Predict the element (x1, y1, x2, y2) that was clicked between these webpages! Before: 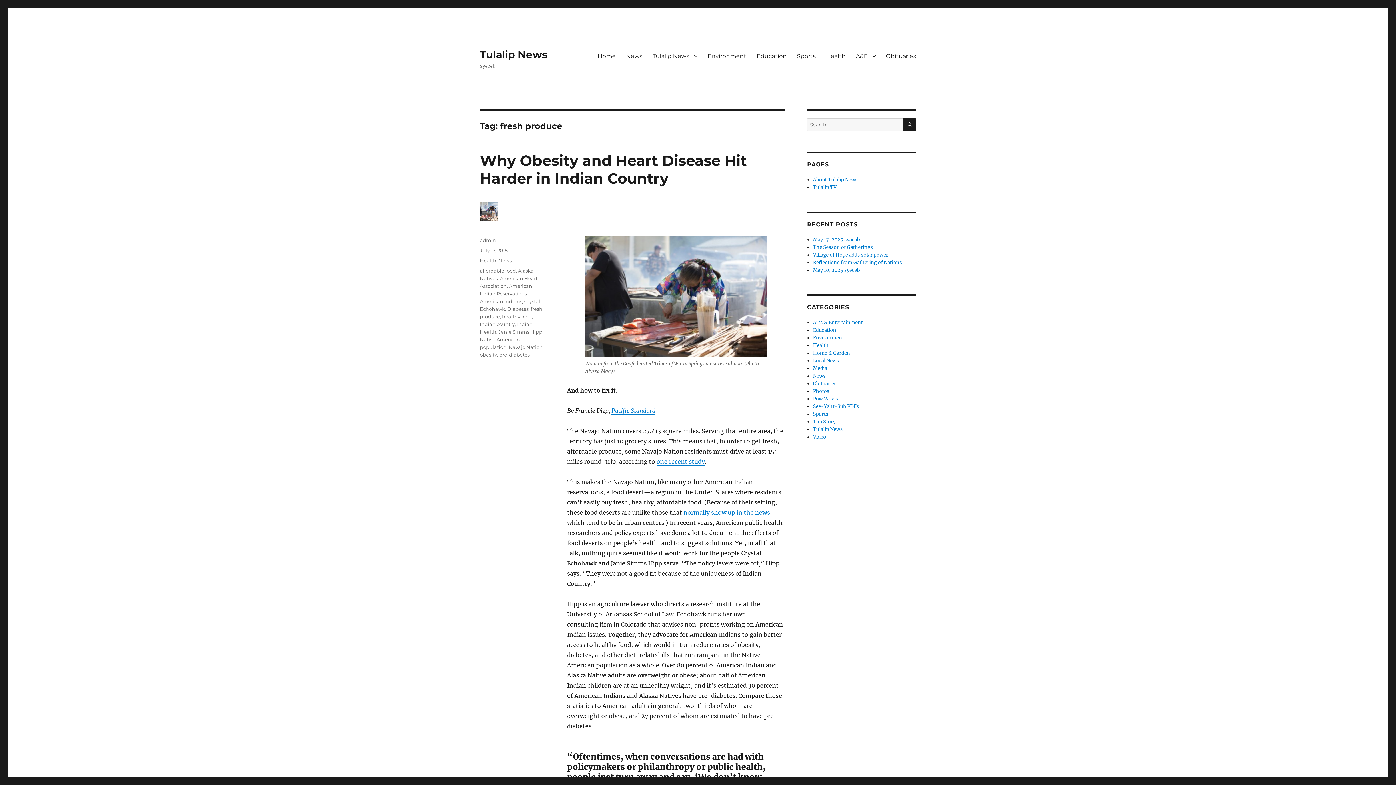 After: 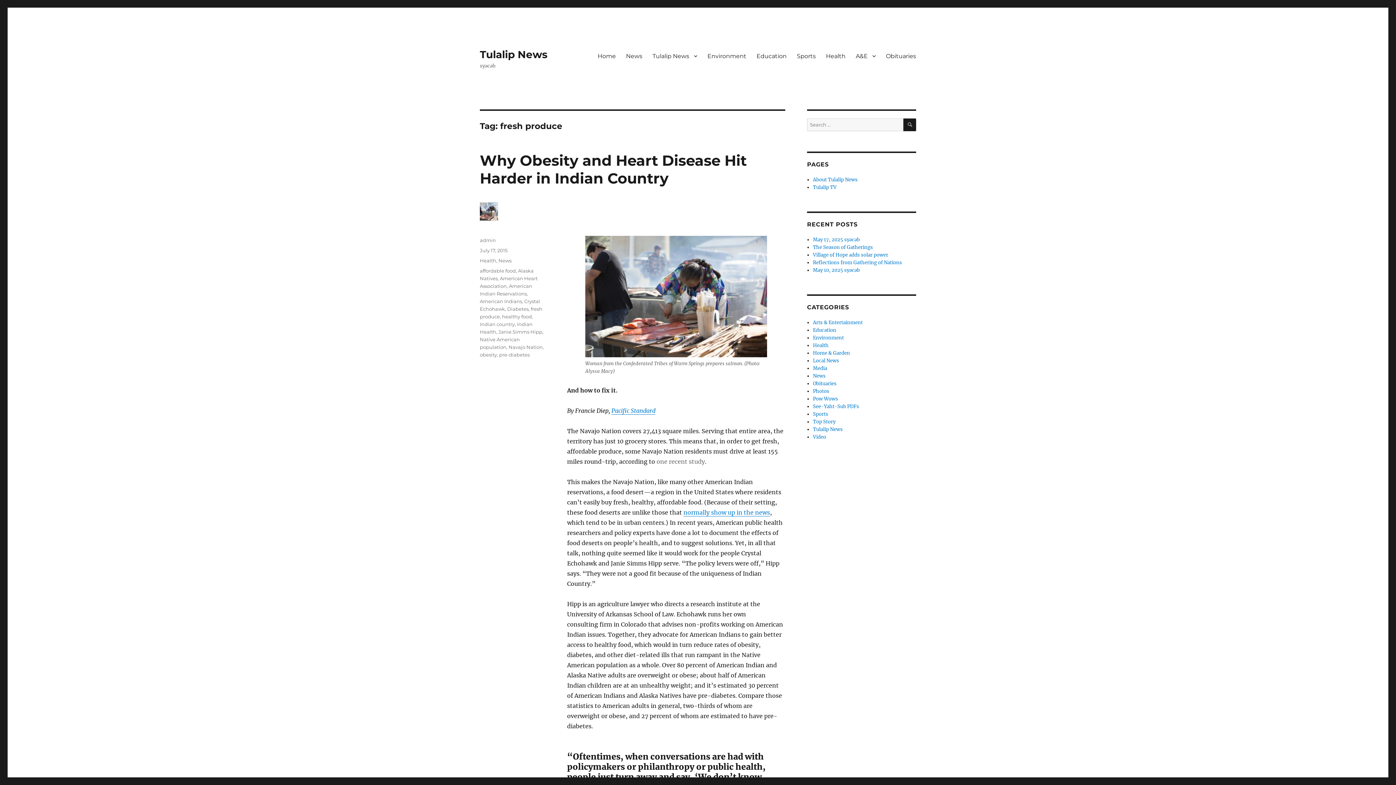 Action: bbox: (656, 458, 705, 465) label: one recent study